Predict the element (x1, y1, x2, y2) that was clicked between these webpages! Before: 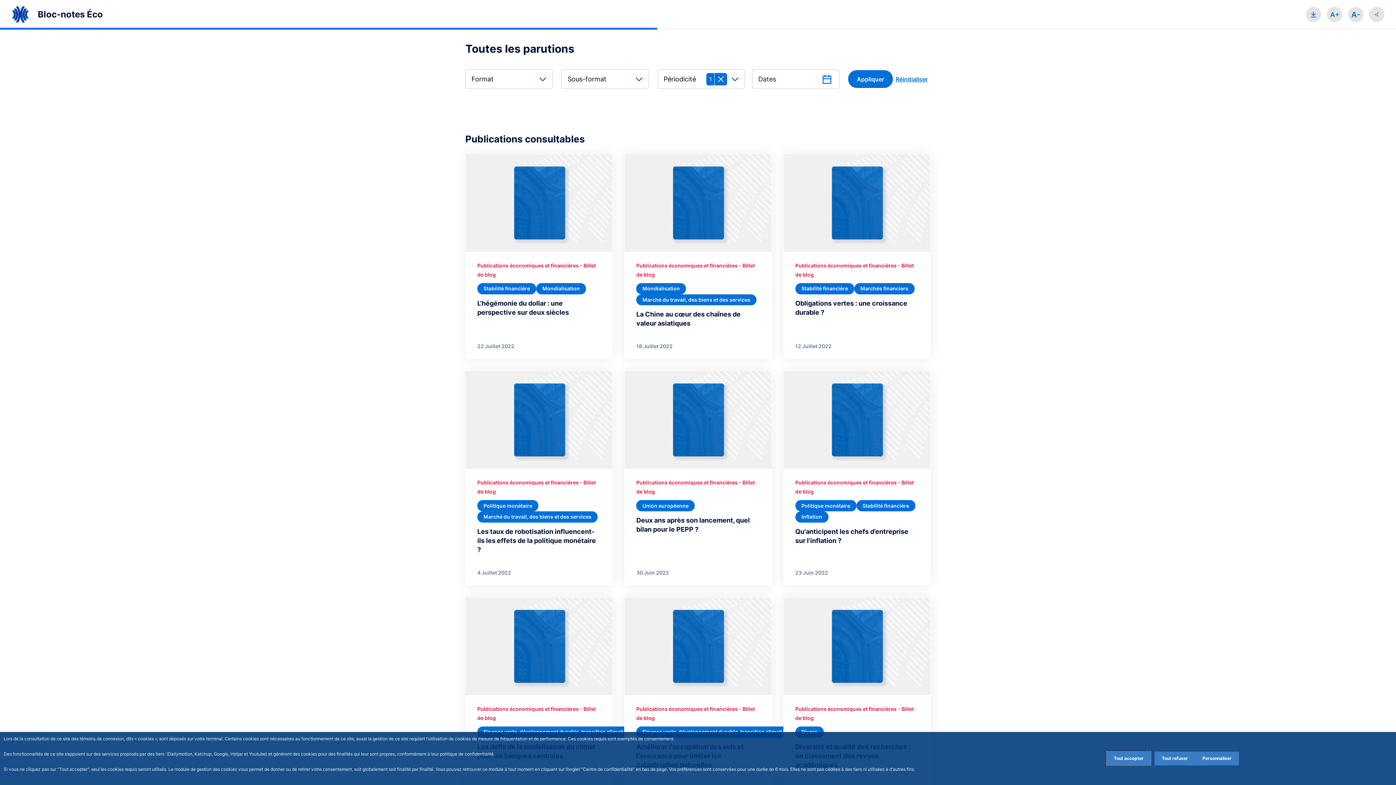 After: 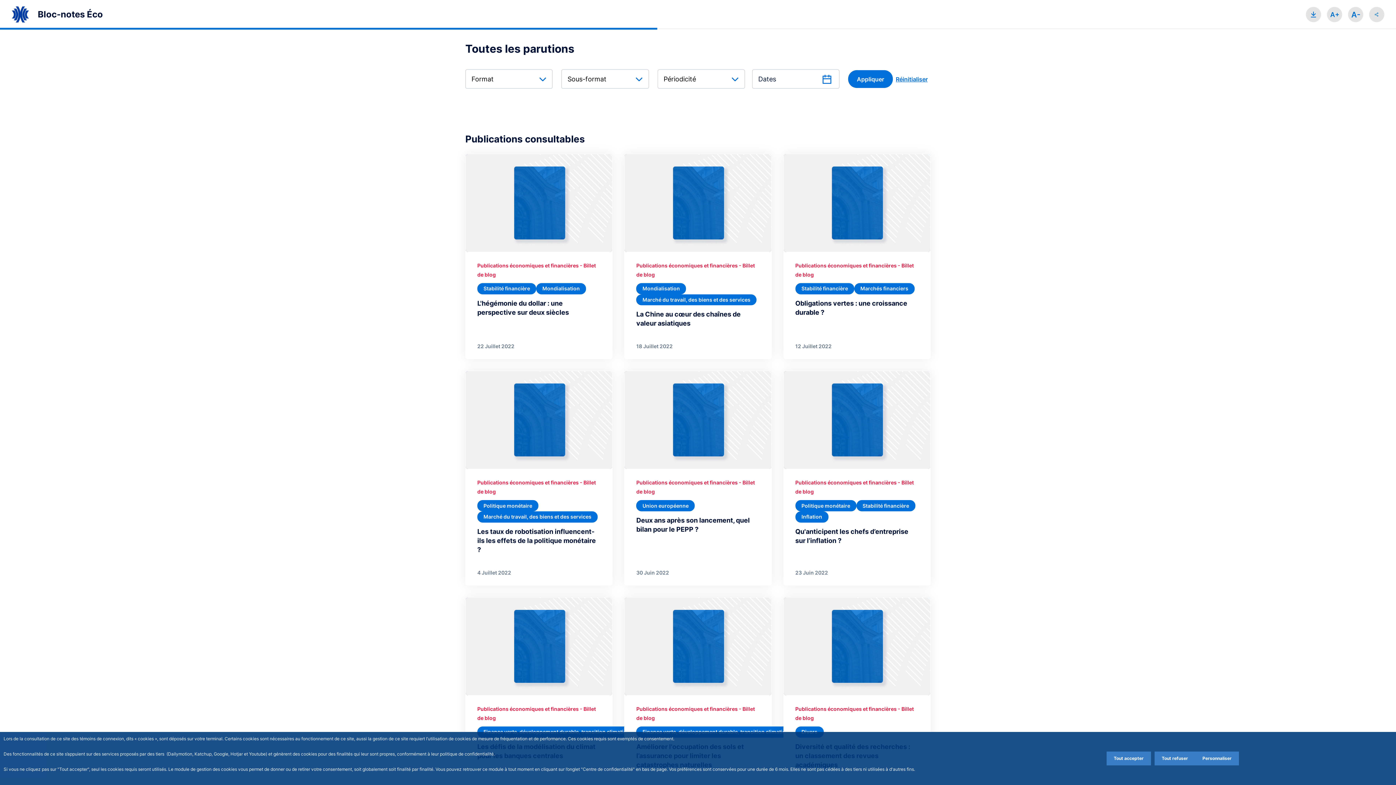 Action: bbox: (714, 72, 727, 85)